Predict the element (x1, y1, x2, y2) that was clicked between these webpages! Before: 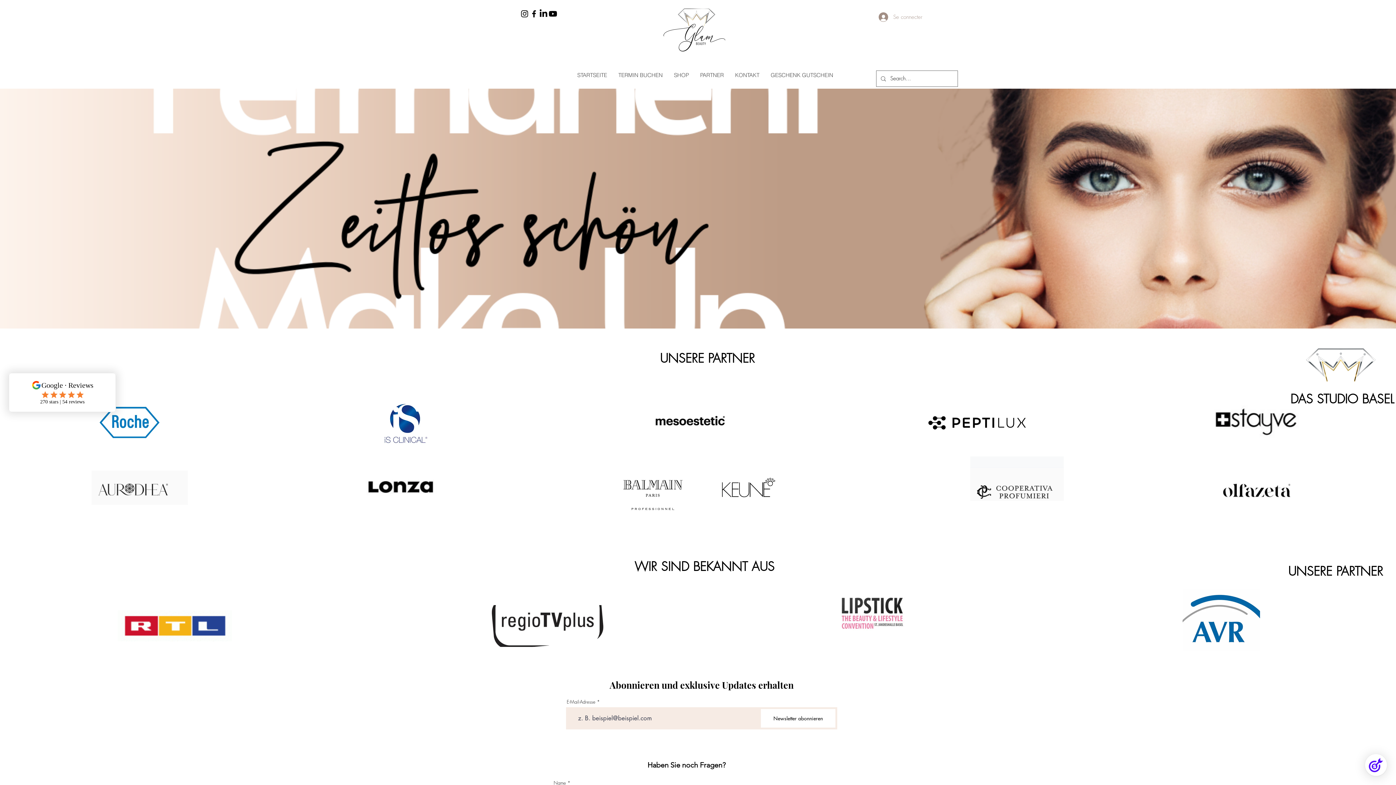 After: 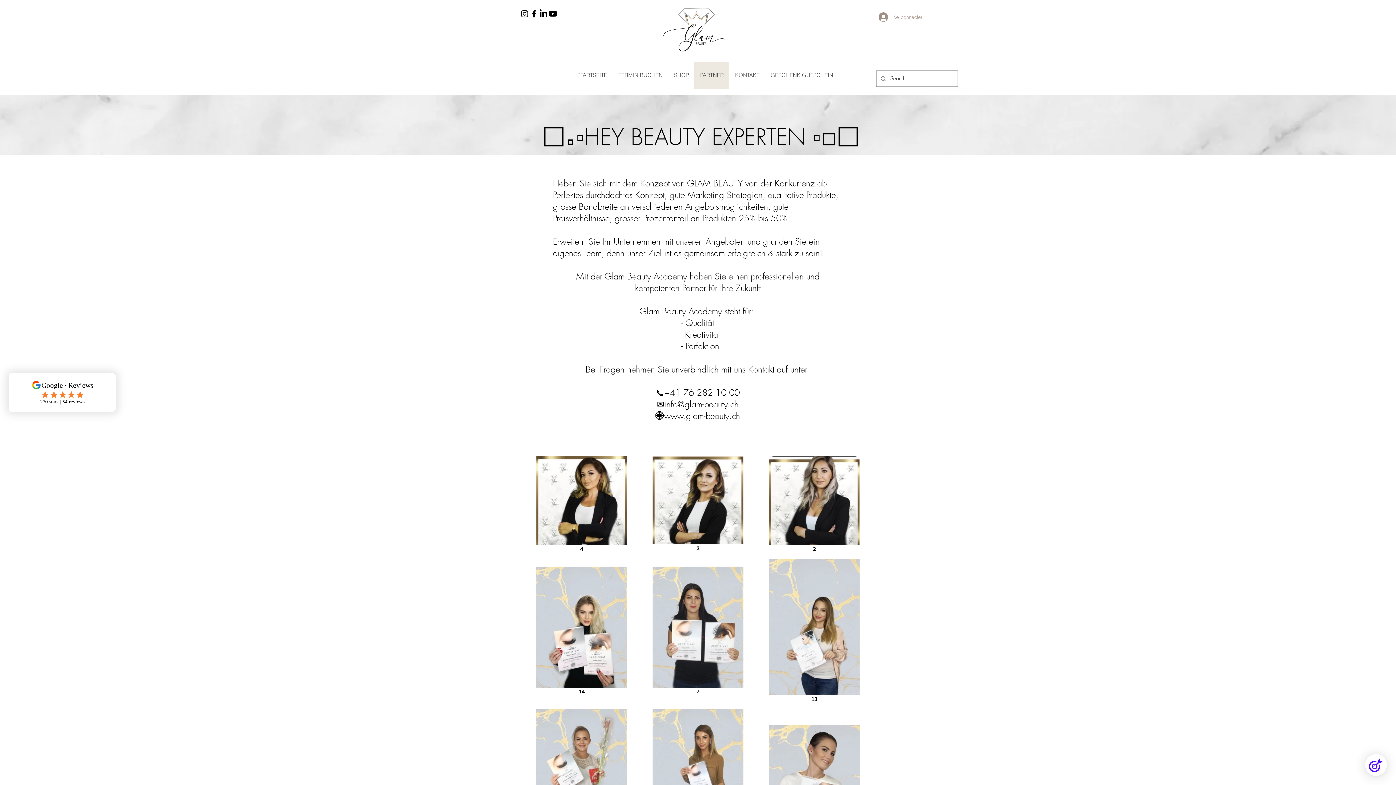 Action: label: PARTNER bbox: (694, 61, 729, 88)